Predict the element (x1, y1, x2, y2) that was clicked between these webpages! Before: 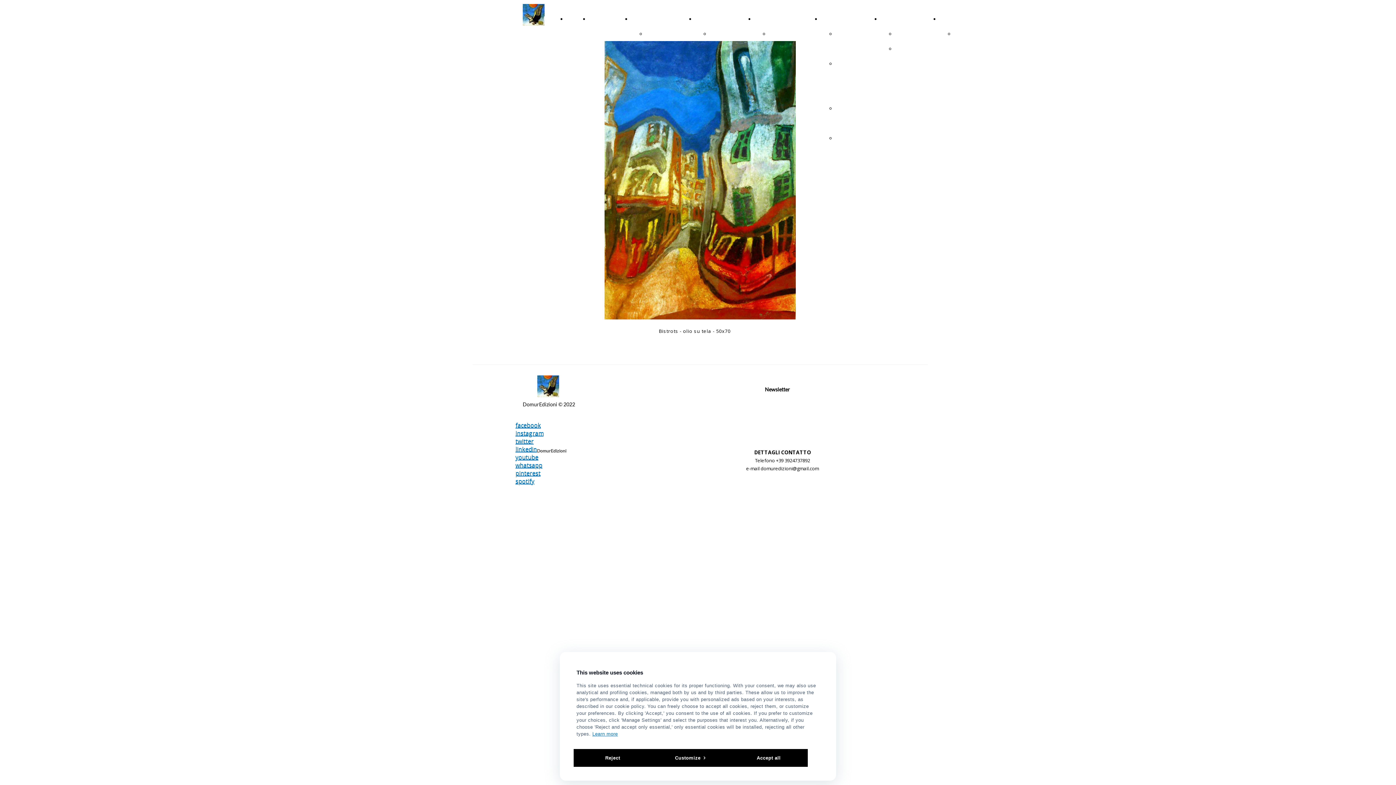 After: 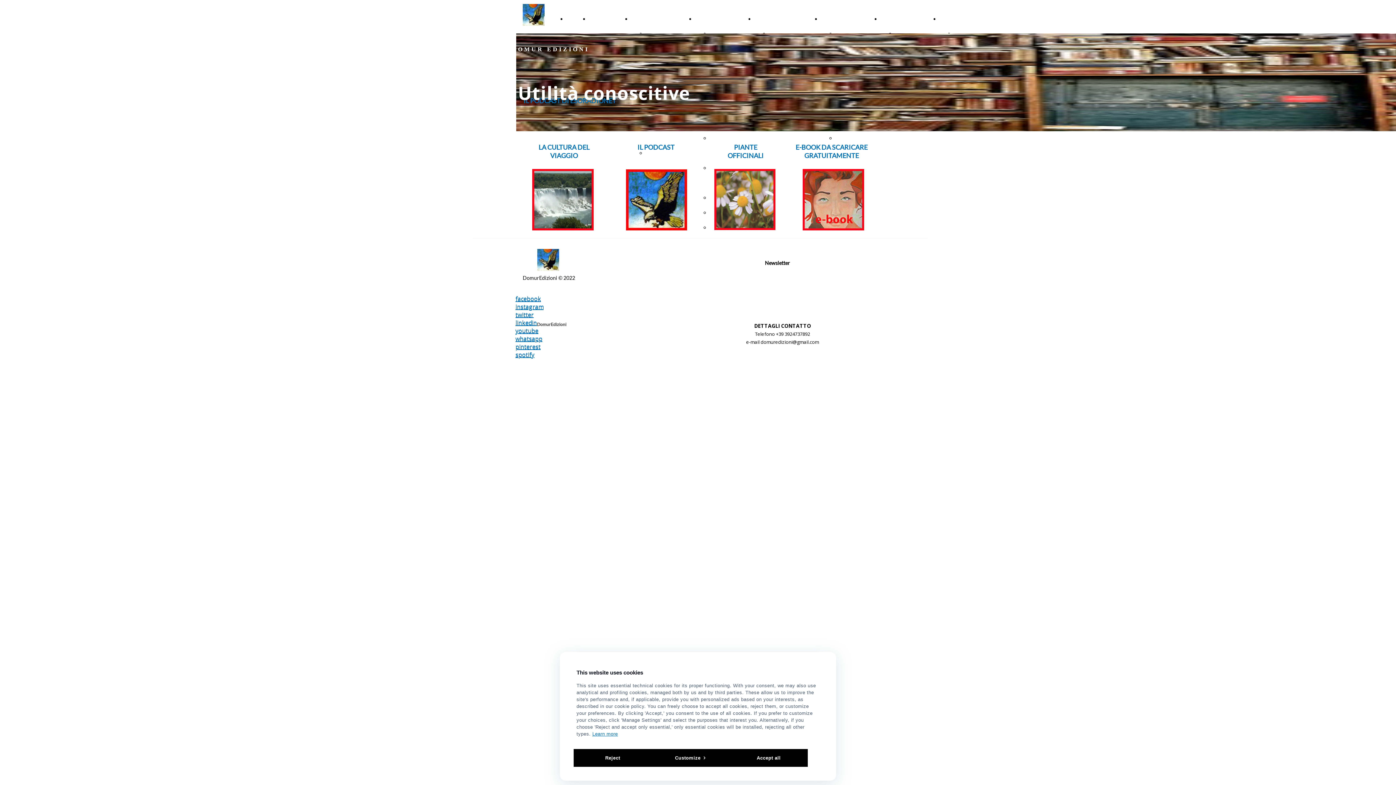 Action: bbox: (821, 14, 837, 21) label: Utilità